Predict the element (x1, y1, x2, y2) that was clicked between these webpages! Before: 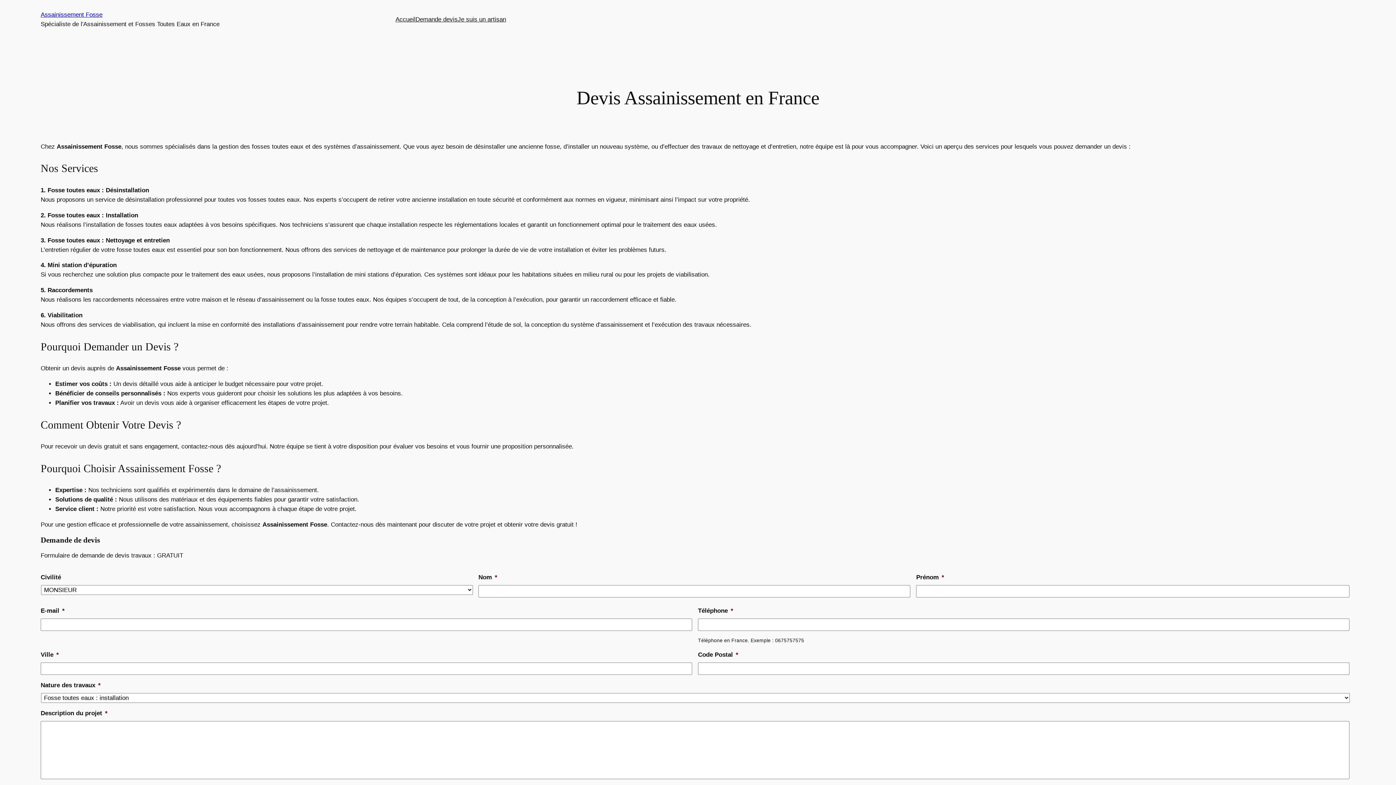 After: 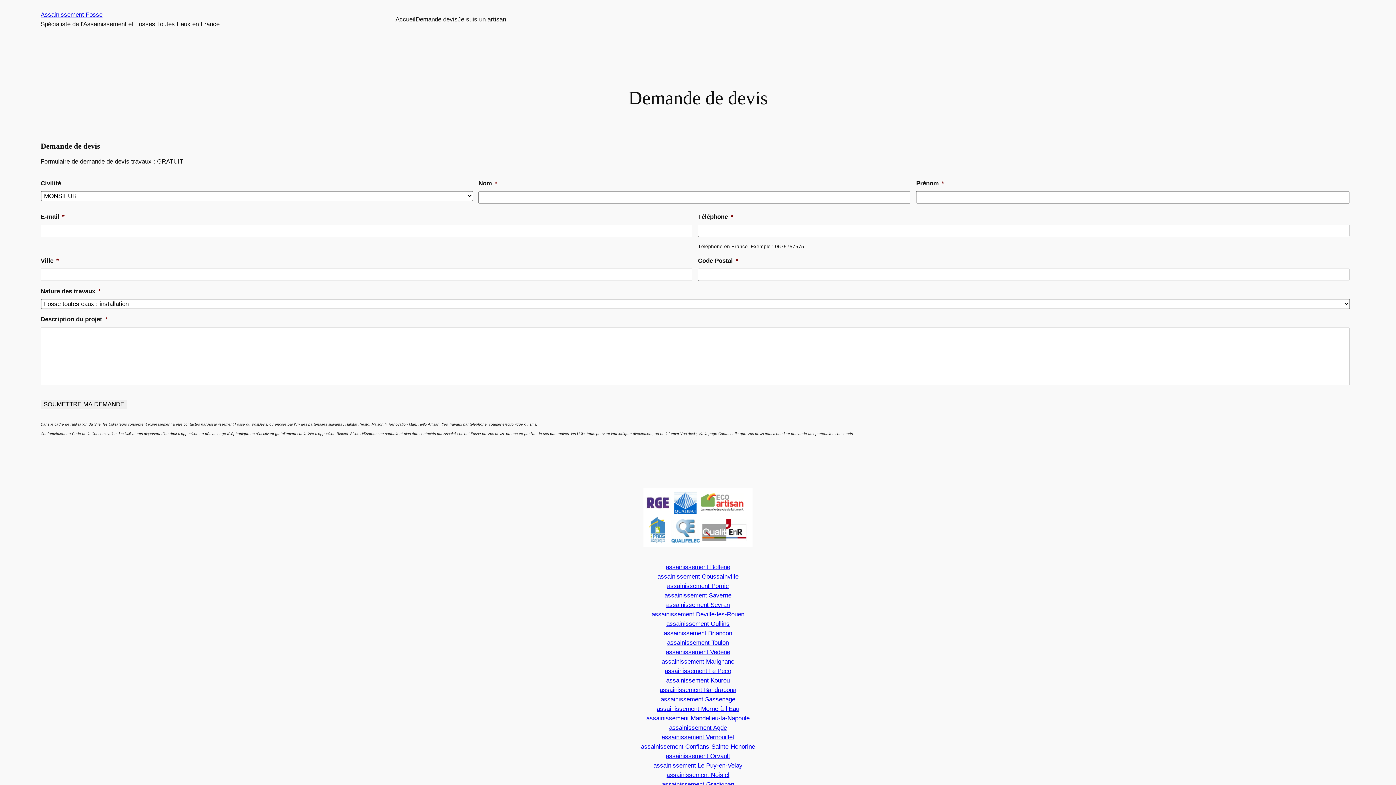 Action: label: Demande devis bbox: (415, 14, 457, 24)